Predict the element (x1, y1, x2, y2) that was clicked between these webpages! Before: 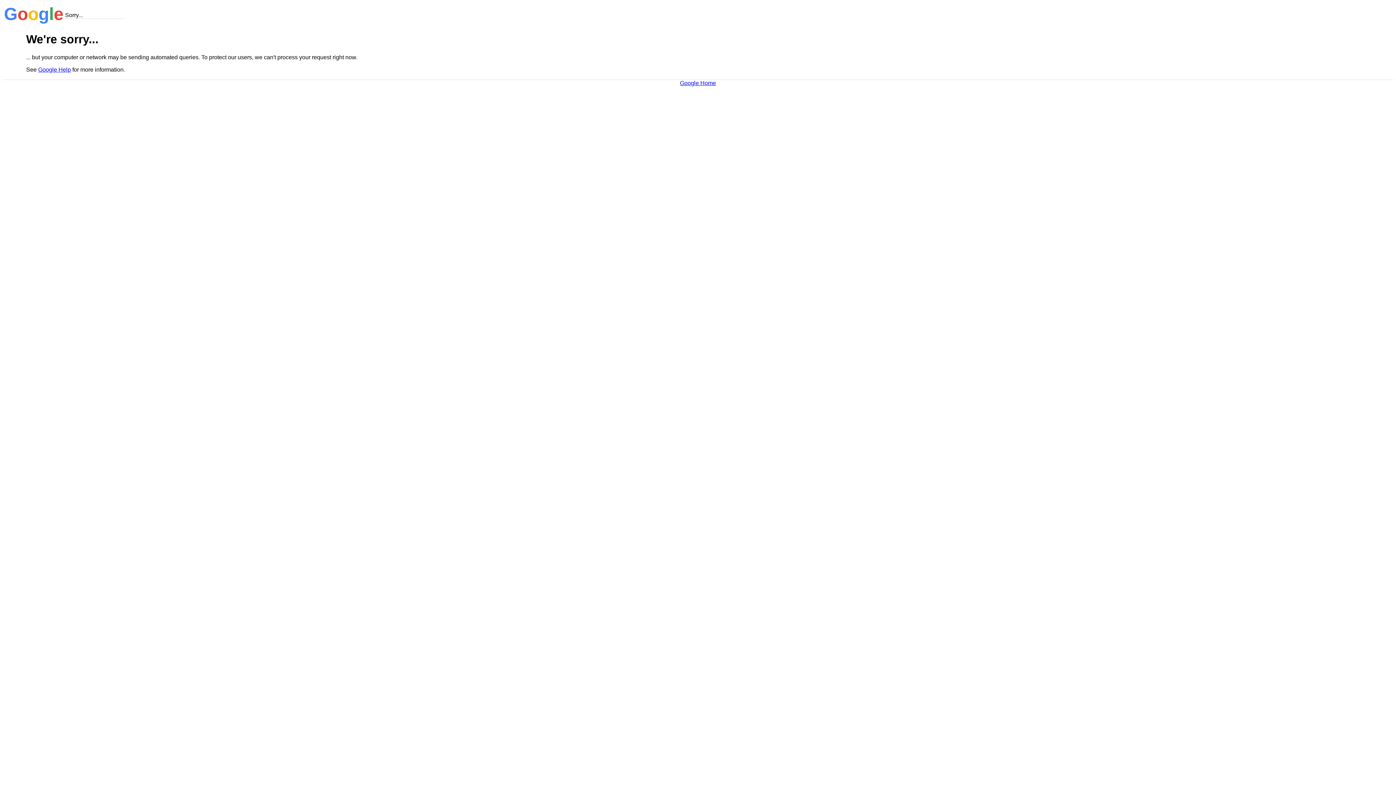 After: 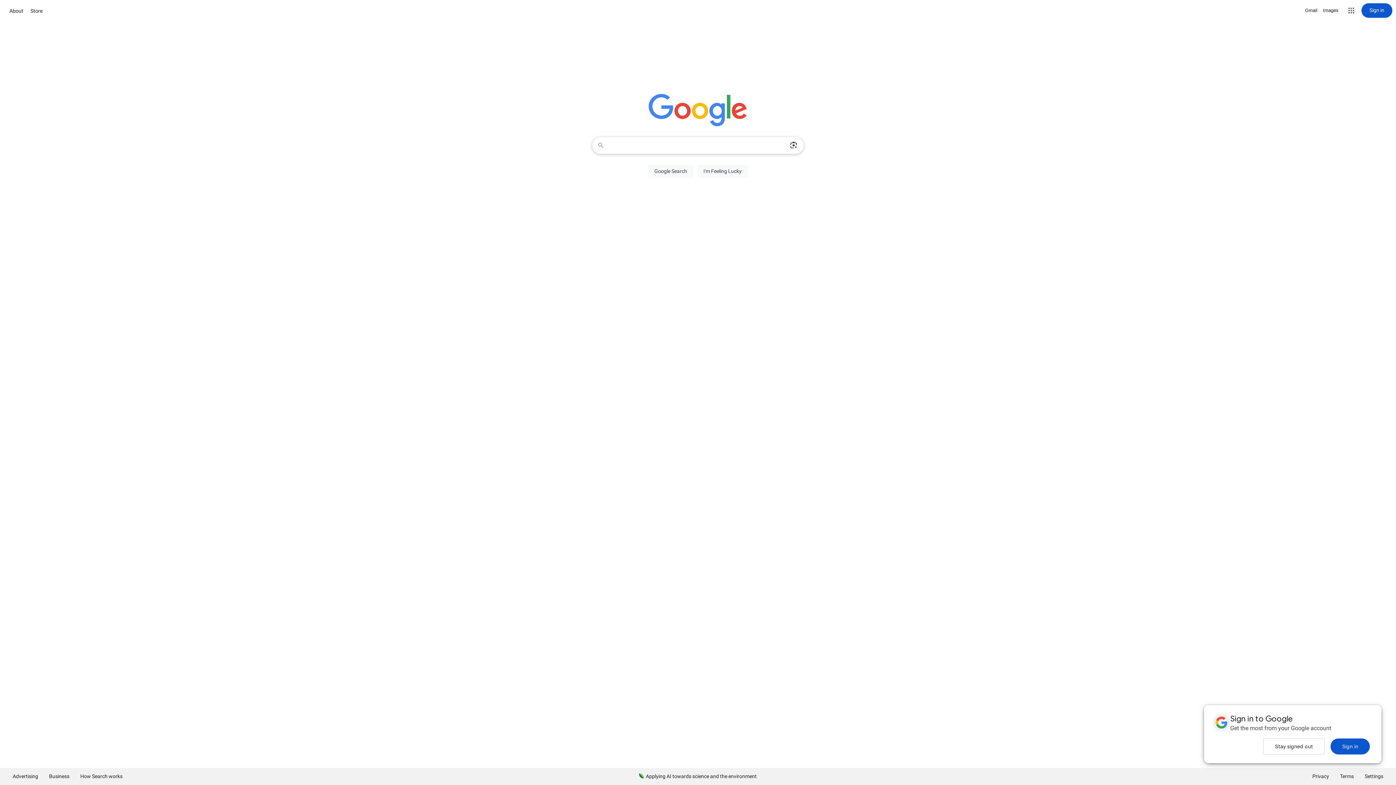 Action: label: Google Home bbox: (680, 79, 716, 86)